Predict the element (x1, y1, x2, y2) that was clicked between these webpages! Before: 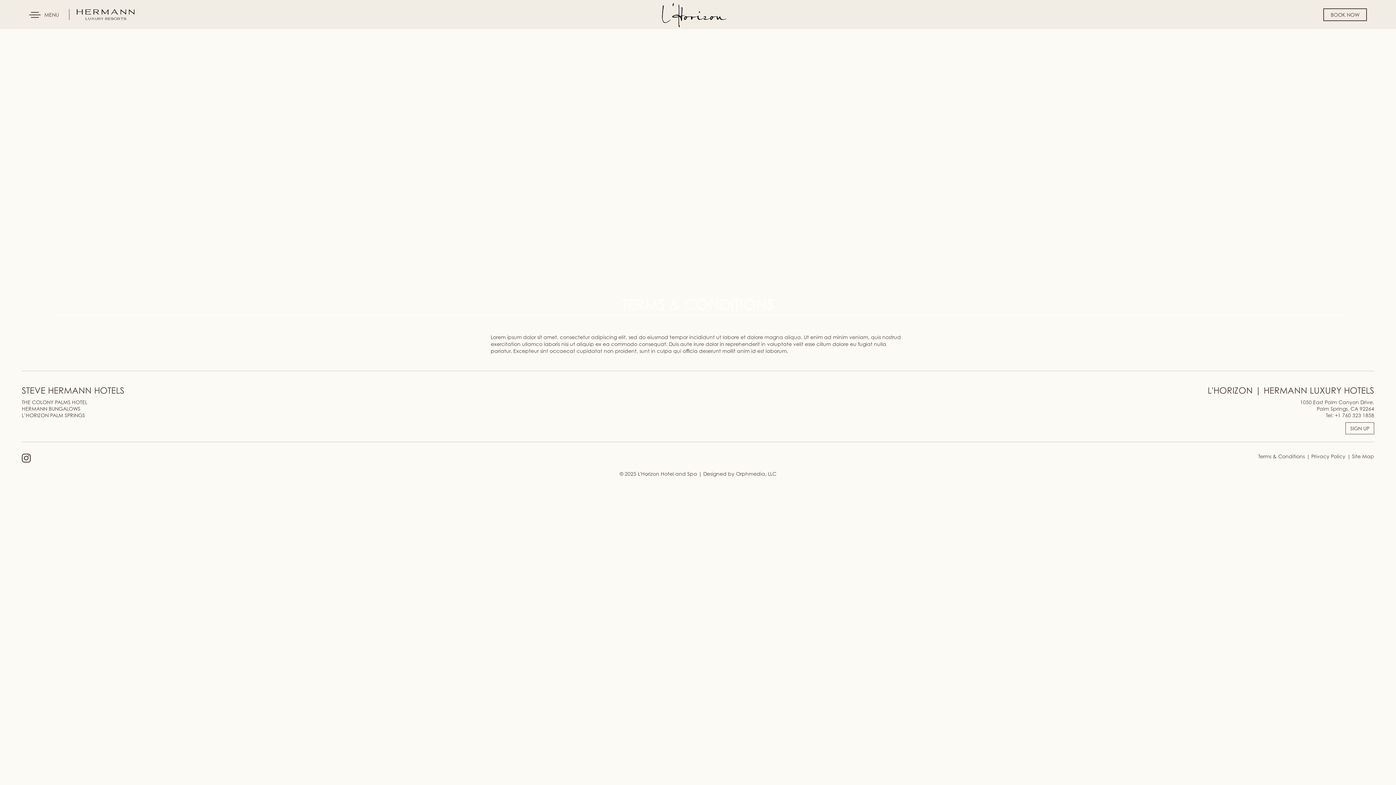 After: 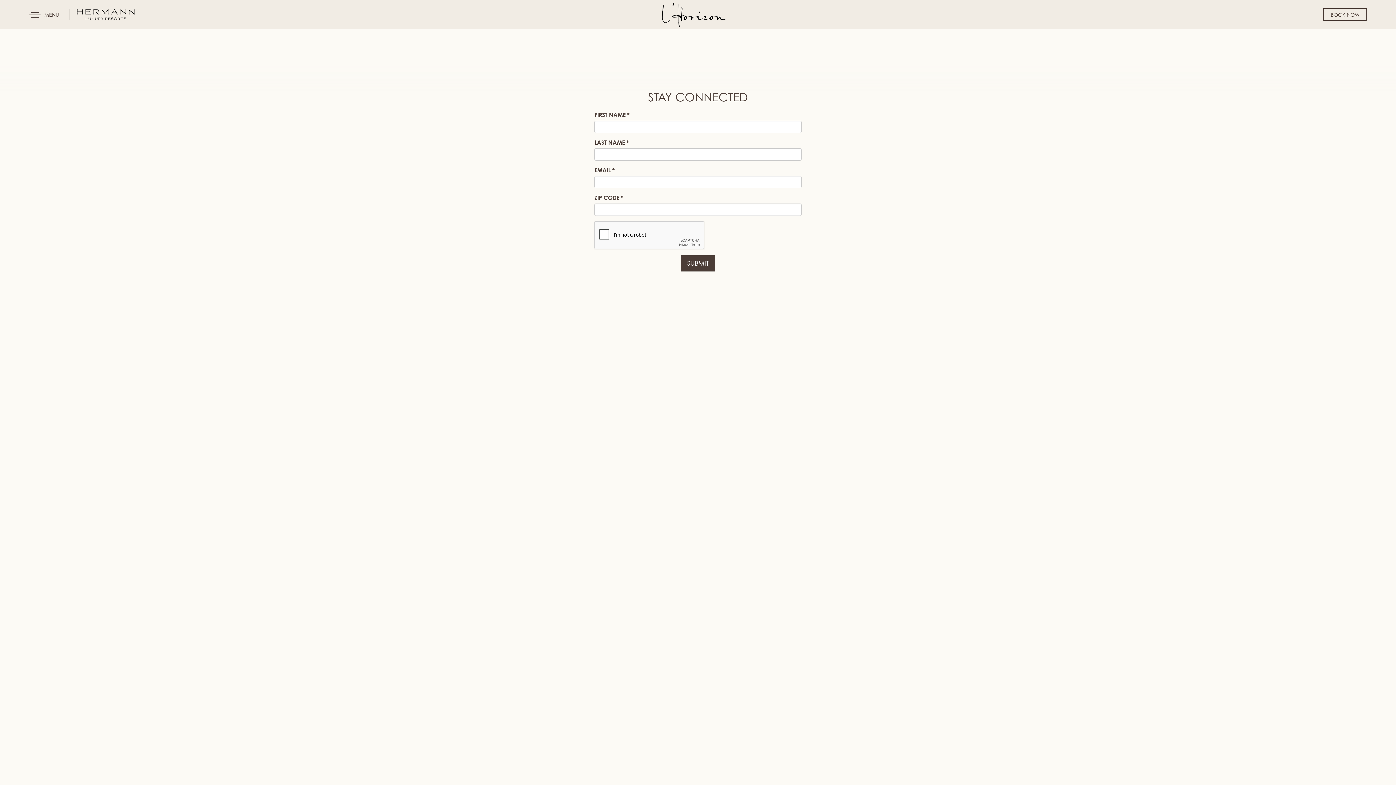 Action: bbox: (1345, 422, 1374, 434) label: SIGN UP